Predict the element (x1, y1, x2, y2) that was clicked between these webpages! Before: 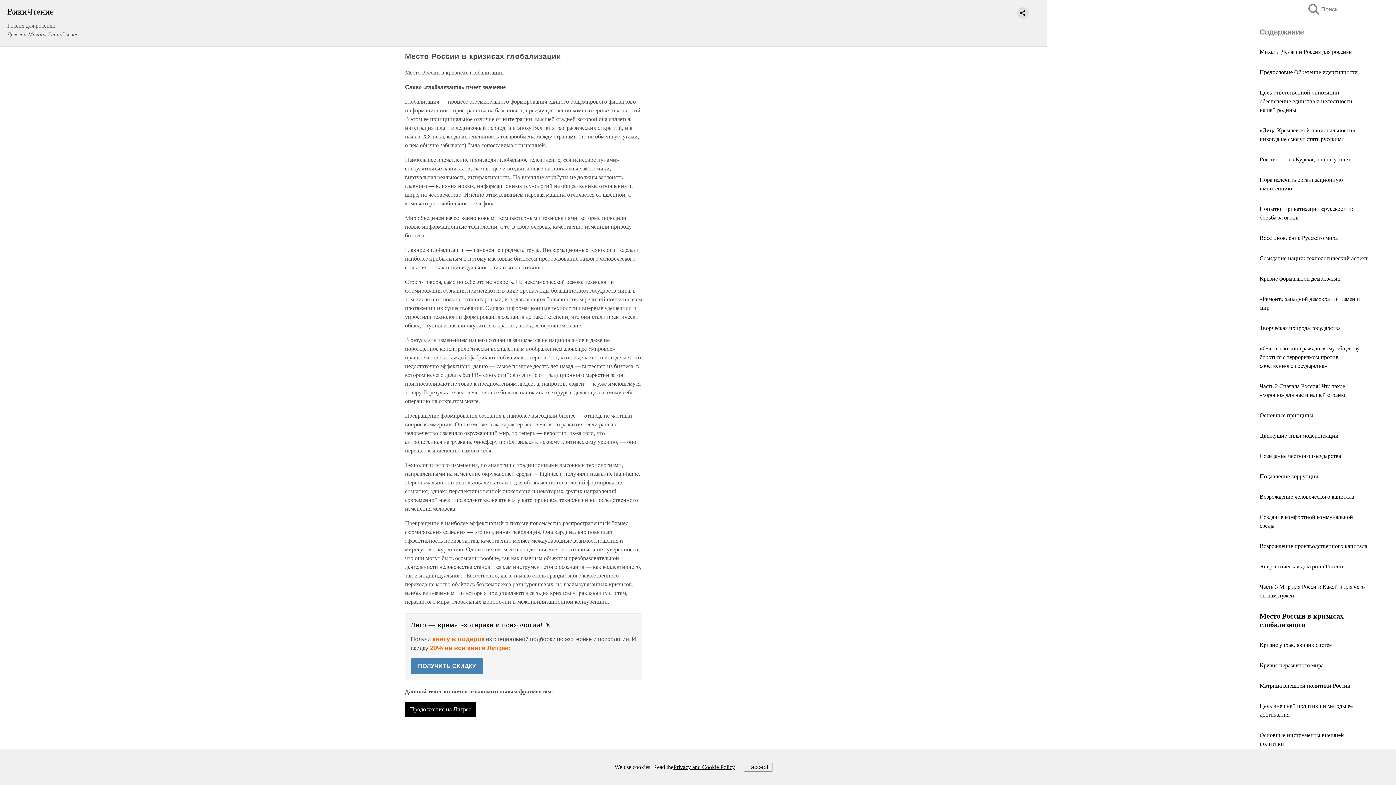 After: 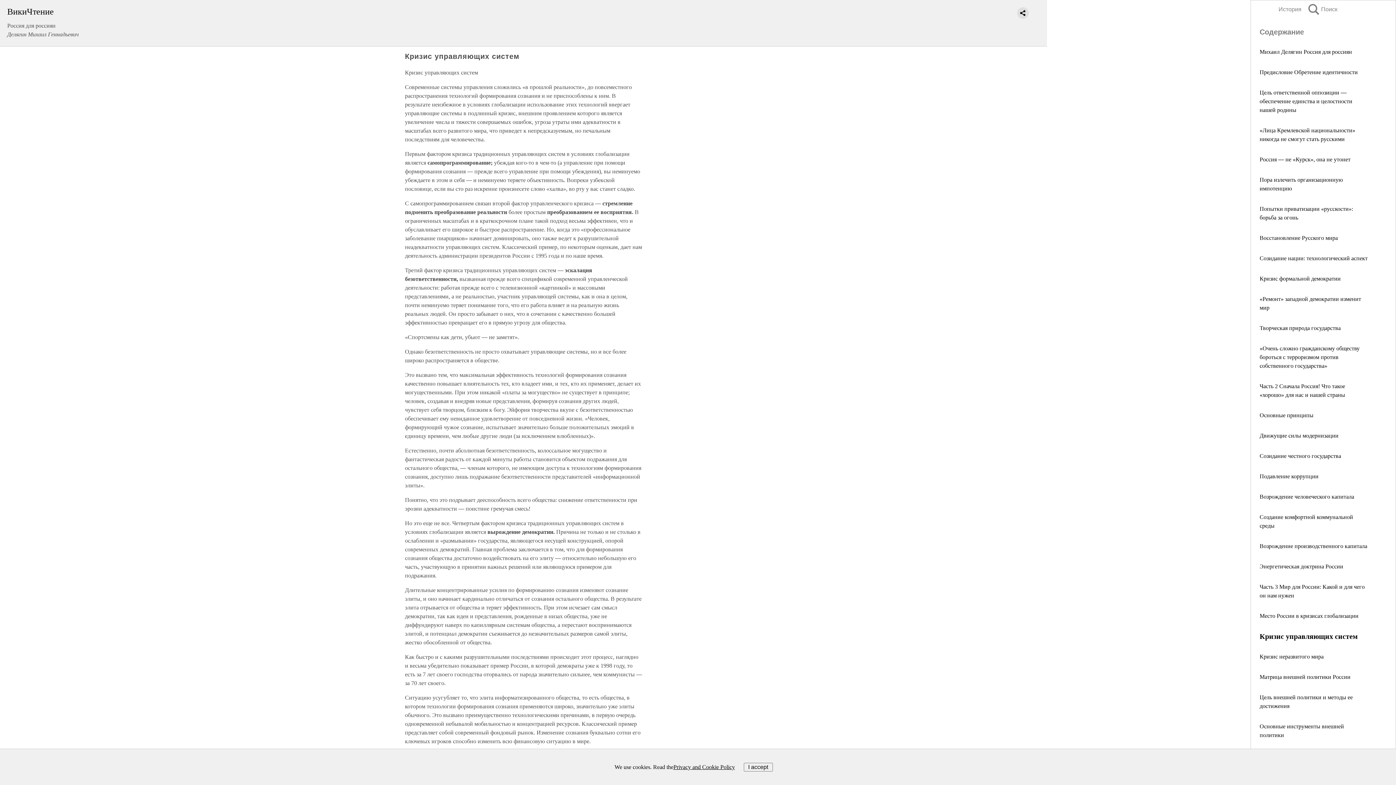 Action: label: Кризис управляющих систем bbox: (1260, 642, 1333, 648)